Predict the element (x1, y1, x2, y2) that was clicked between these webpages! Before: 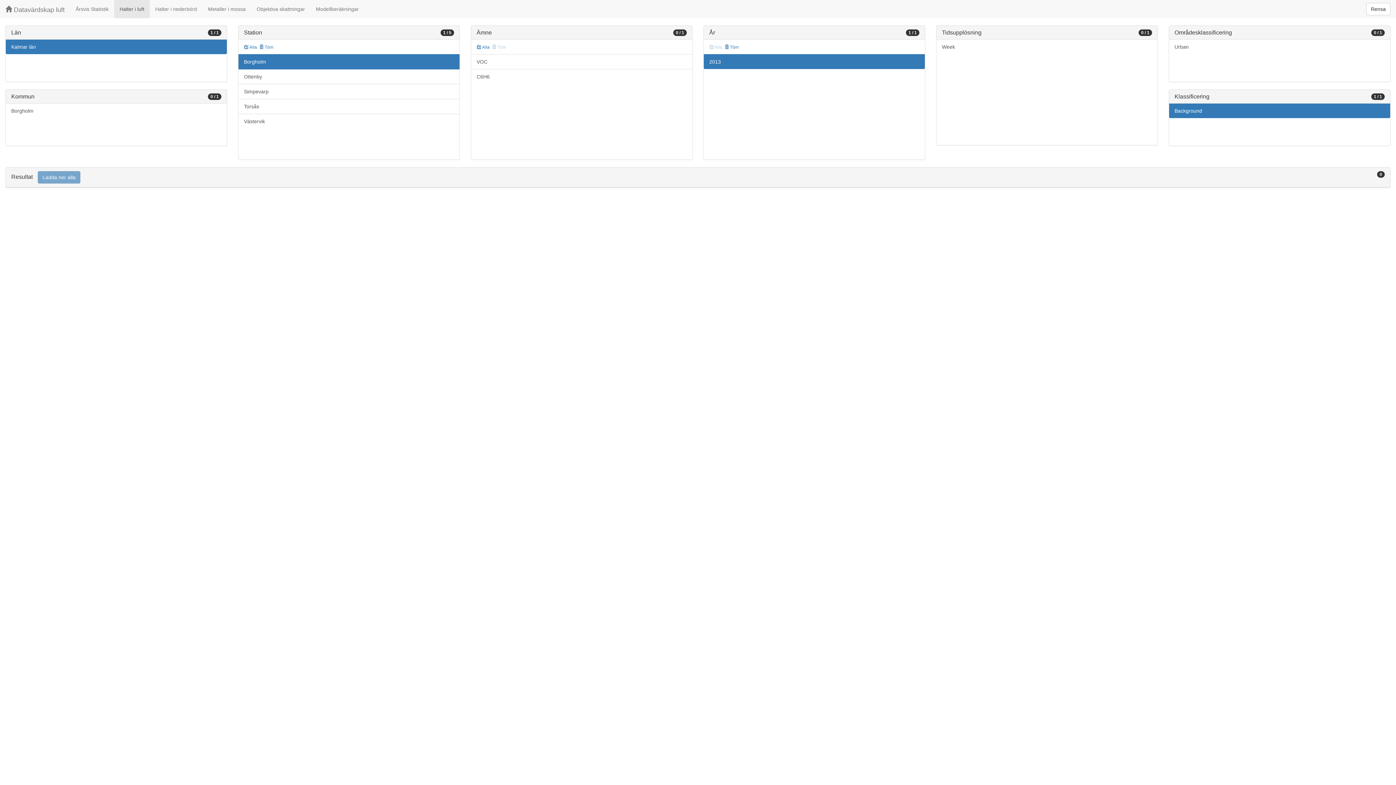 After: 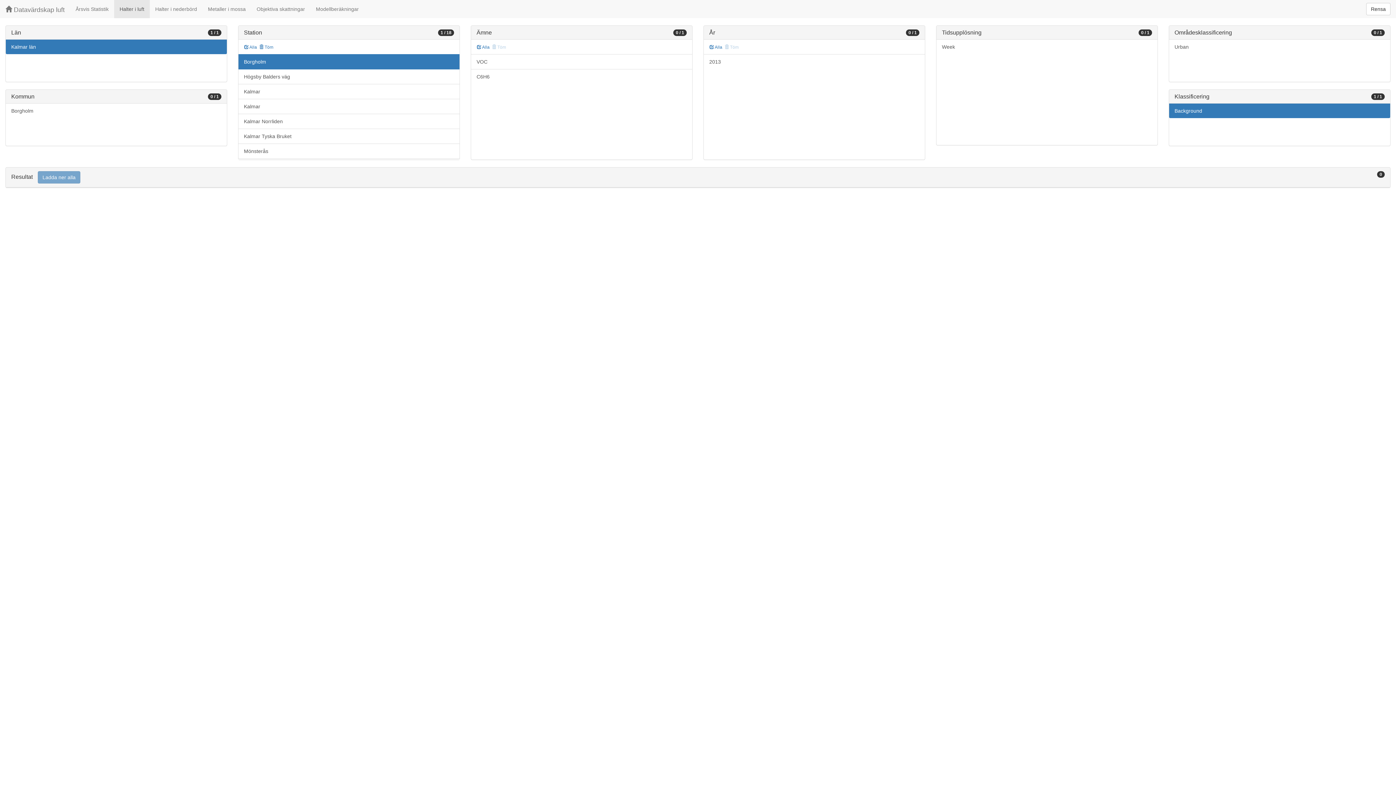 Action: label: 2013 bbox: (703, 54, 925, 69)